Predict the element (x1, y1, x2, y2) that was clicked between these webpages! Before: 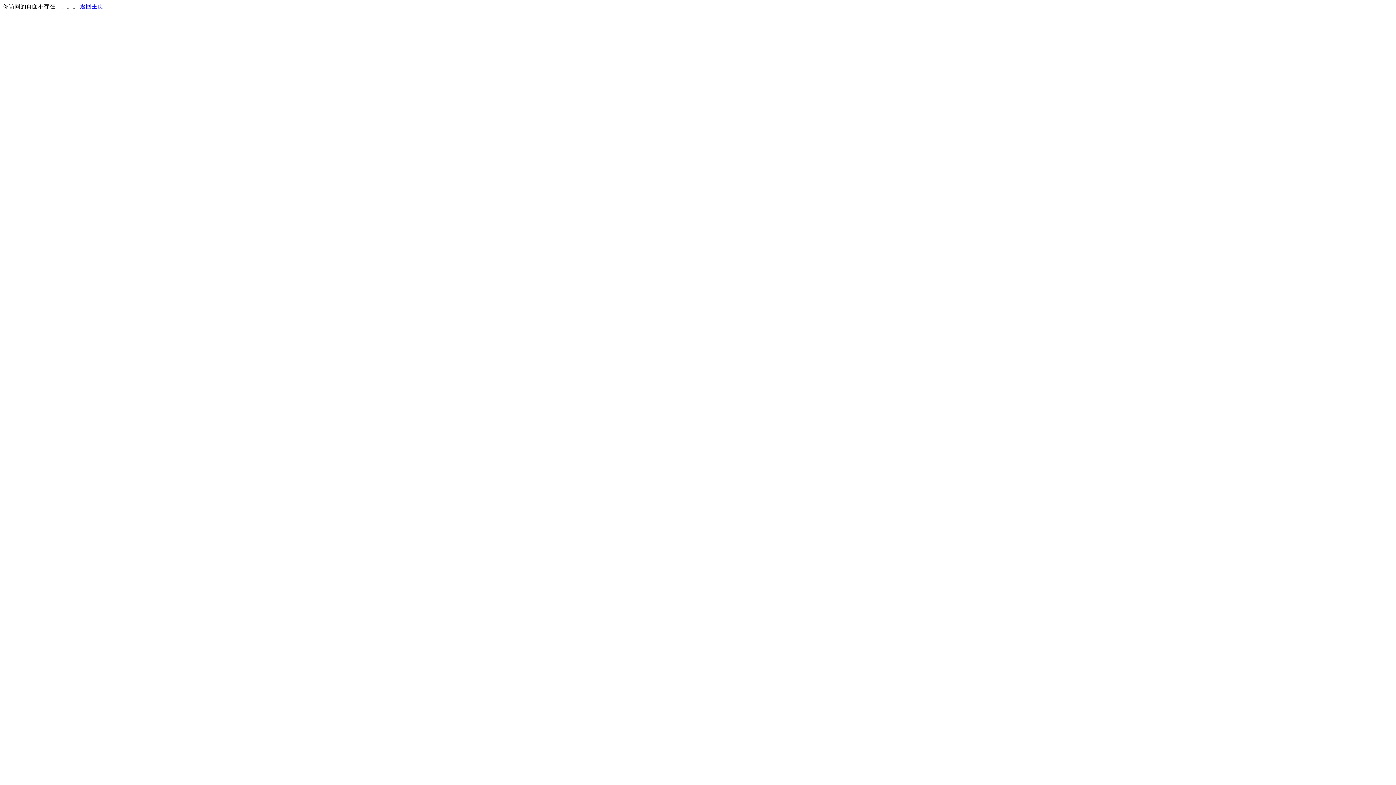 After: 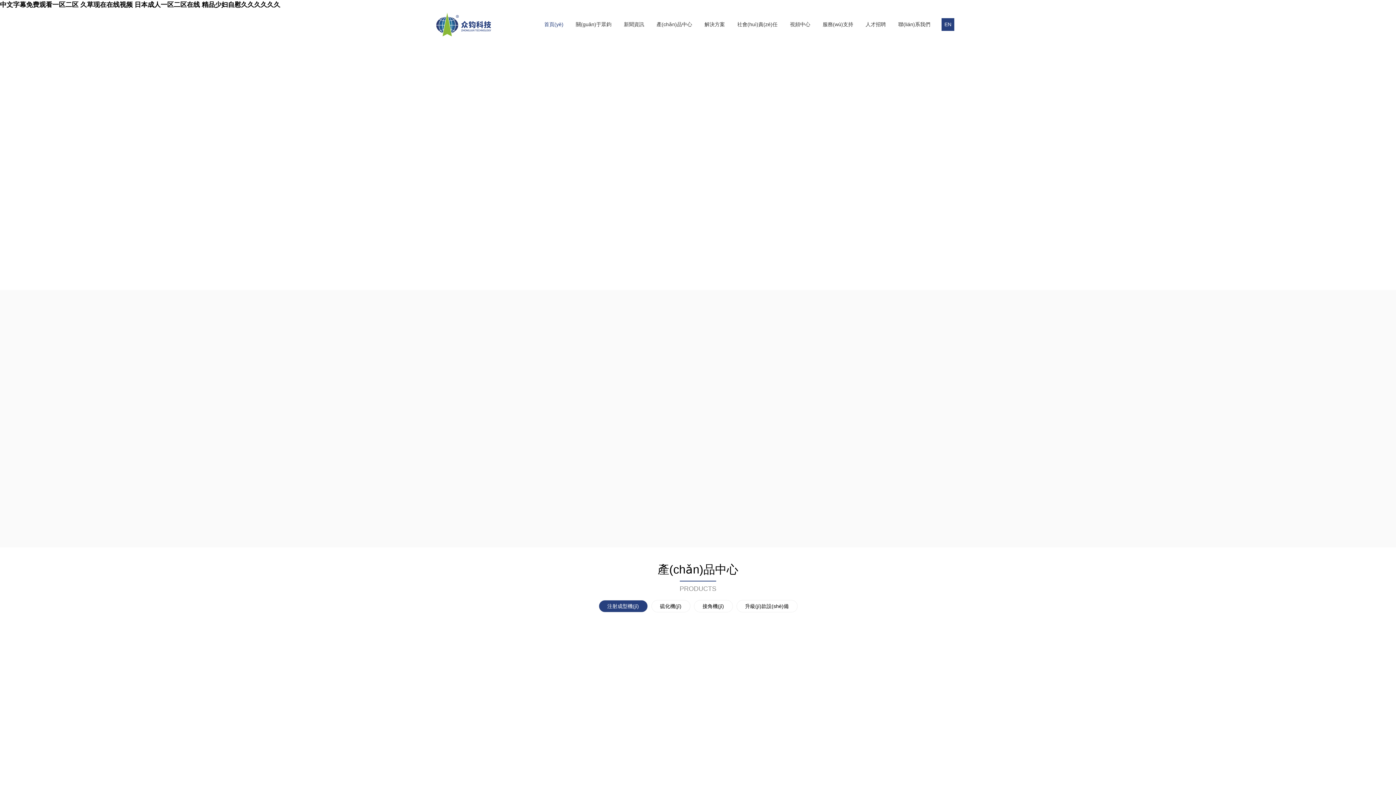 Action: label: 返回主页 bbox: (80, 3, 103, 9)